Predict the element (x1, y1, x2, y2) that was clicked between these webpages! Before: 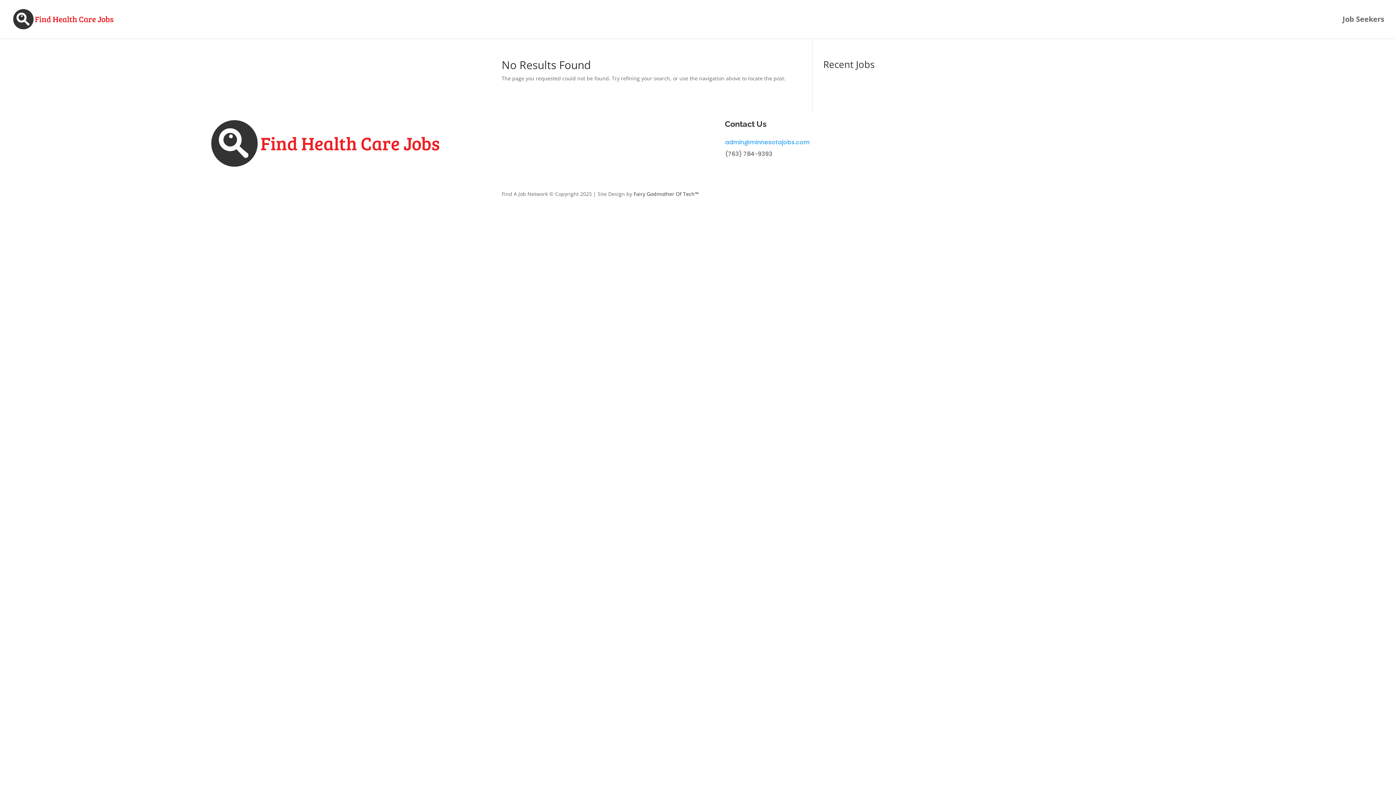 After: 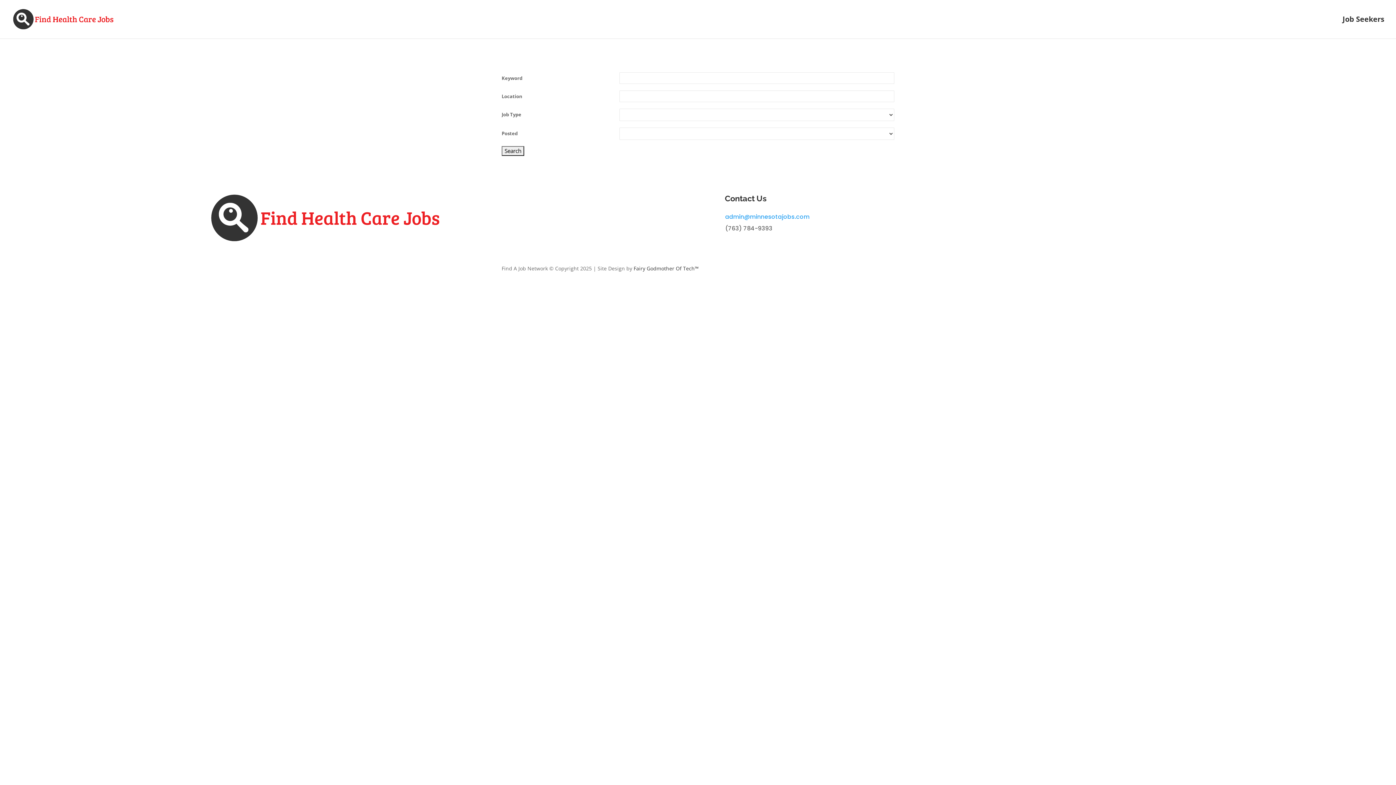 Action: label: Job Seekers bbox: (1342, 16, 1384, 38)